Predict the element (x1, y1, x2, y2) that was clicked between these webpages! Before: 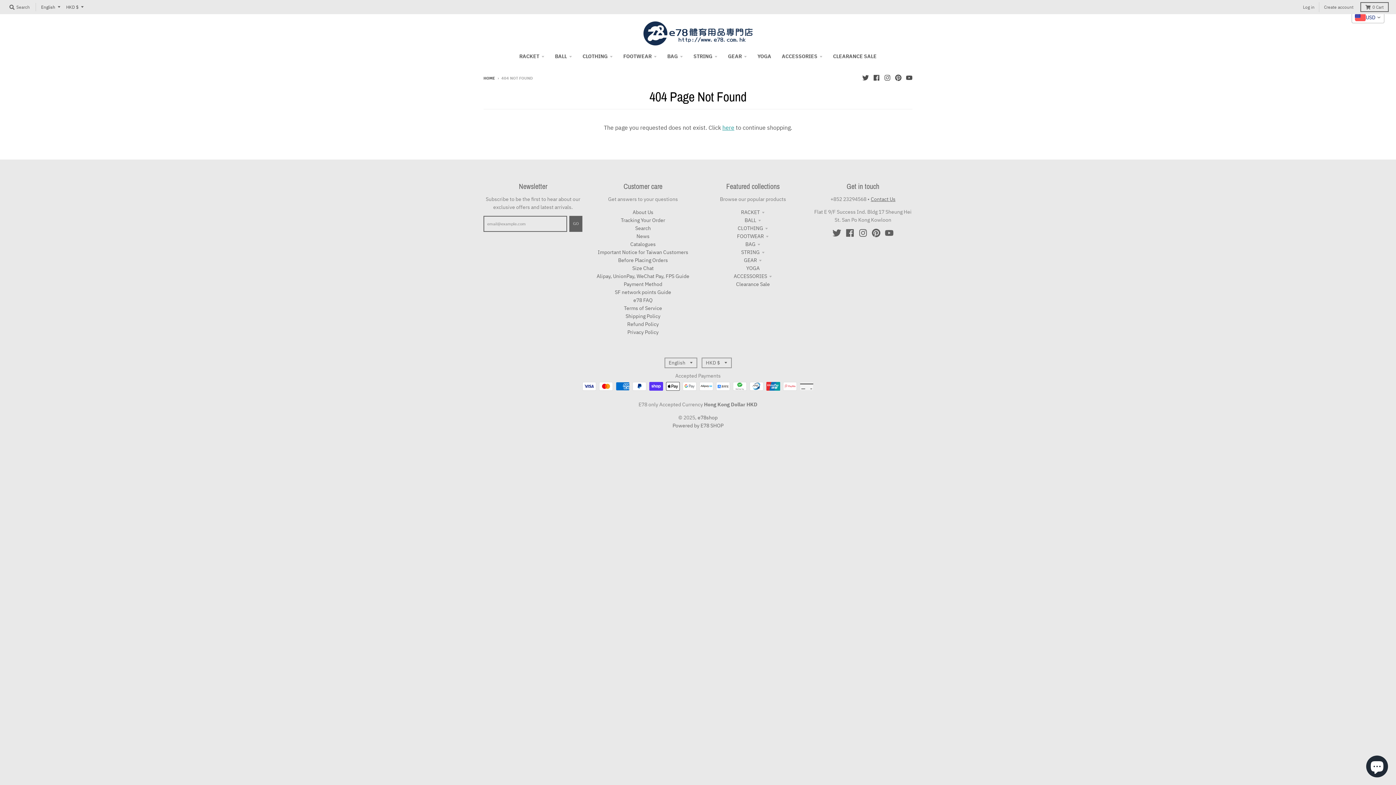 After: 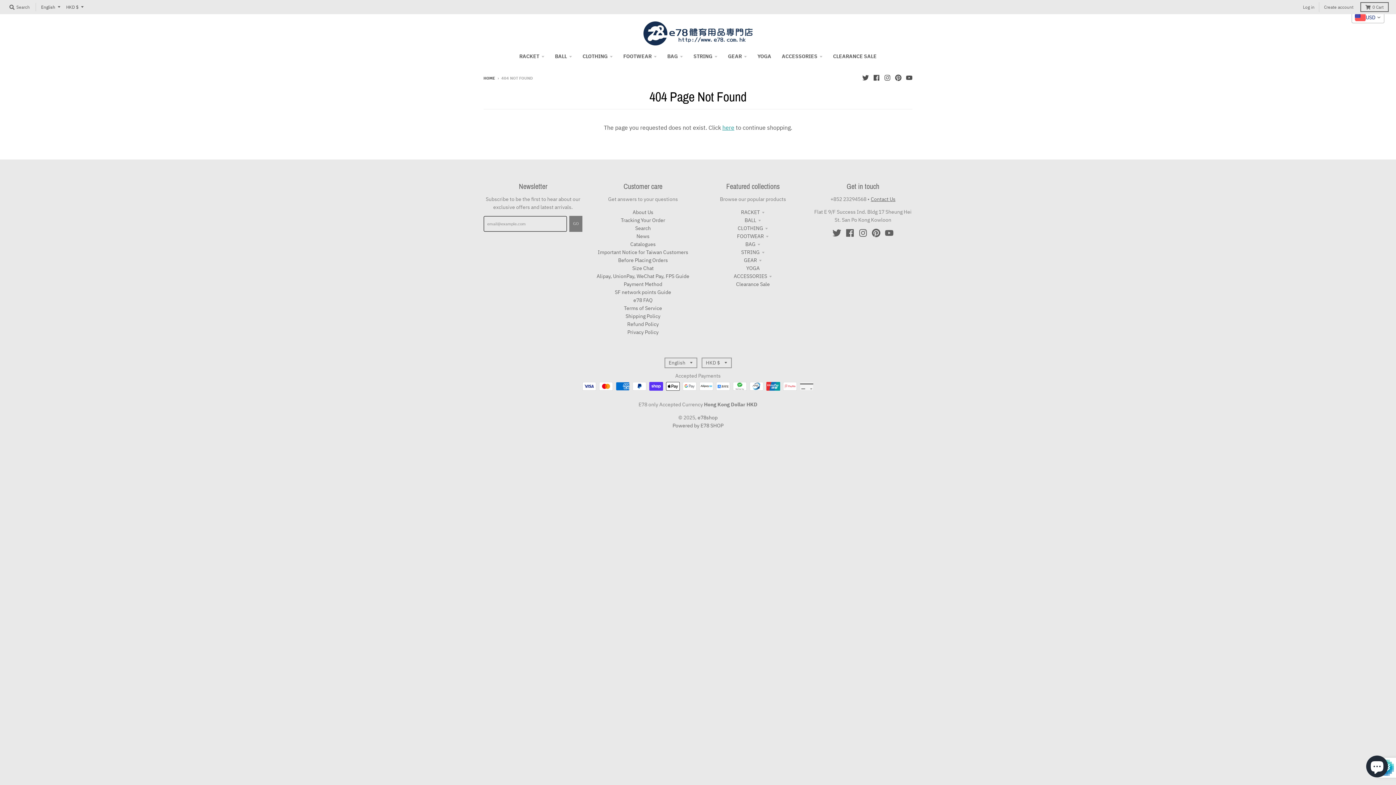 Action: label: GO bbox: (569, 215, 582, 231)